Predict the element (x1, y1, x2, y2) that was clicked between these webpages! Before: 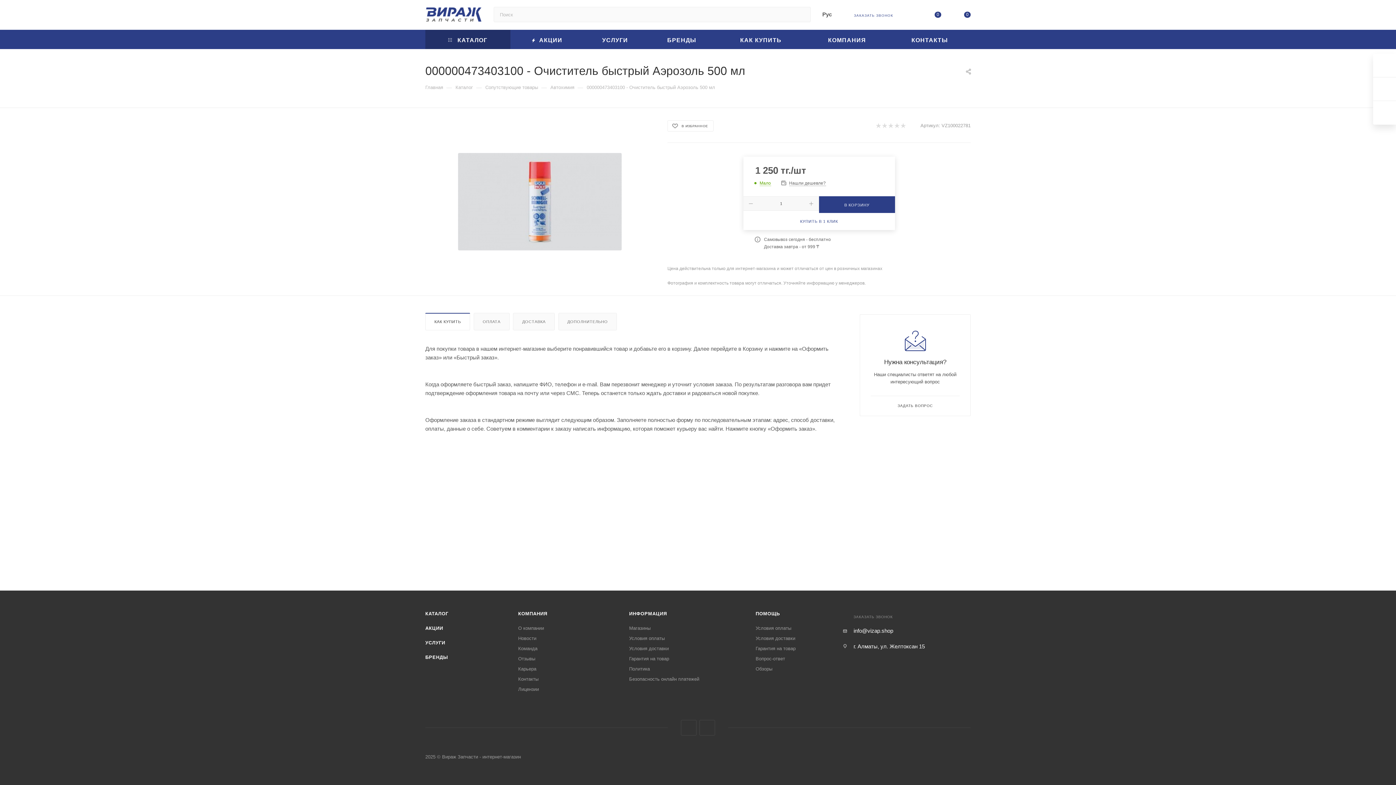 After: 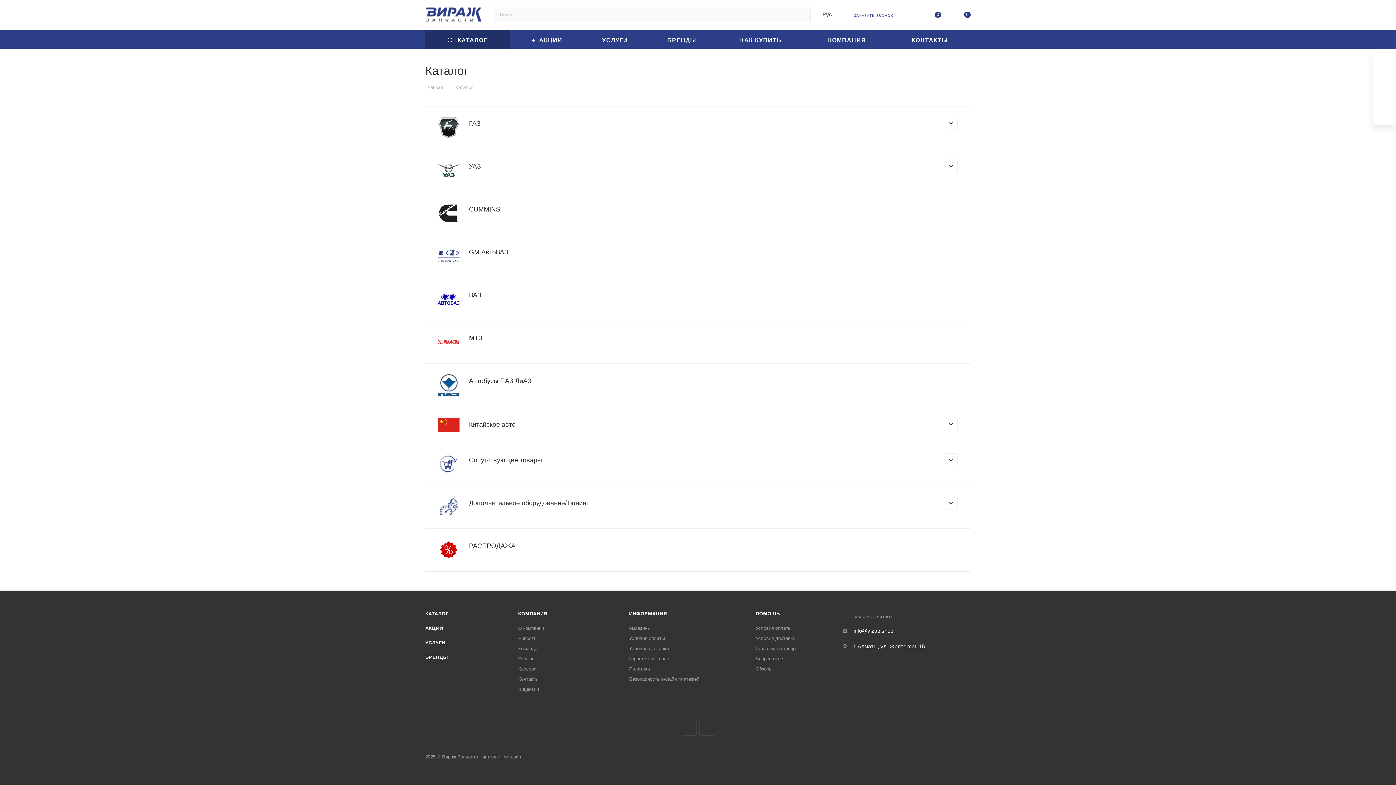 Action: label: Каталог bbox: (455, 84, 473, 90)